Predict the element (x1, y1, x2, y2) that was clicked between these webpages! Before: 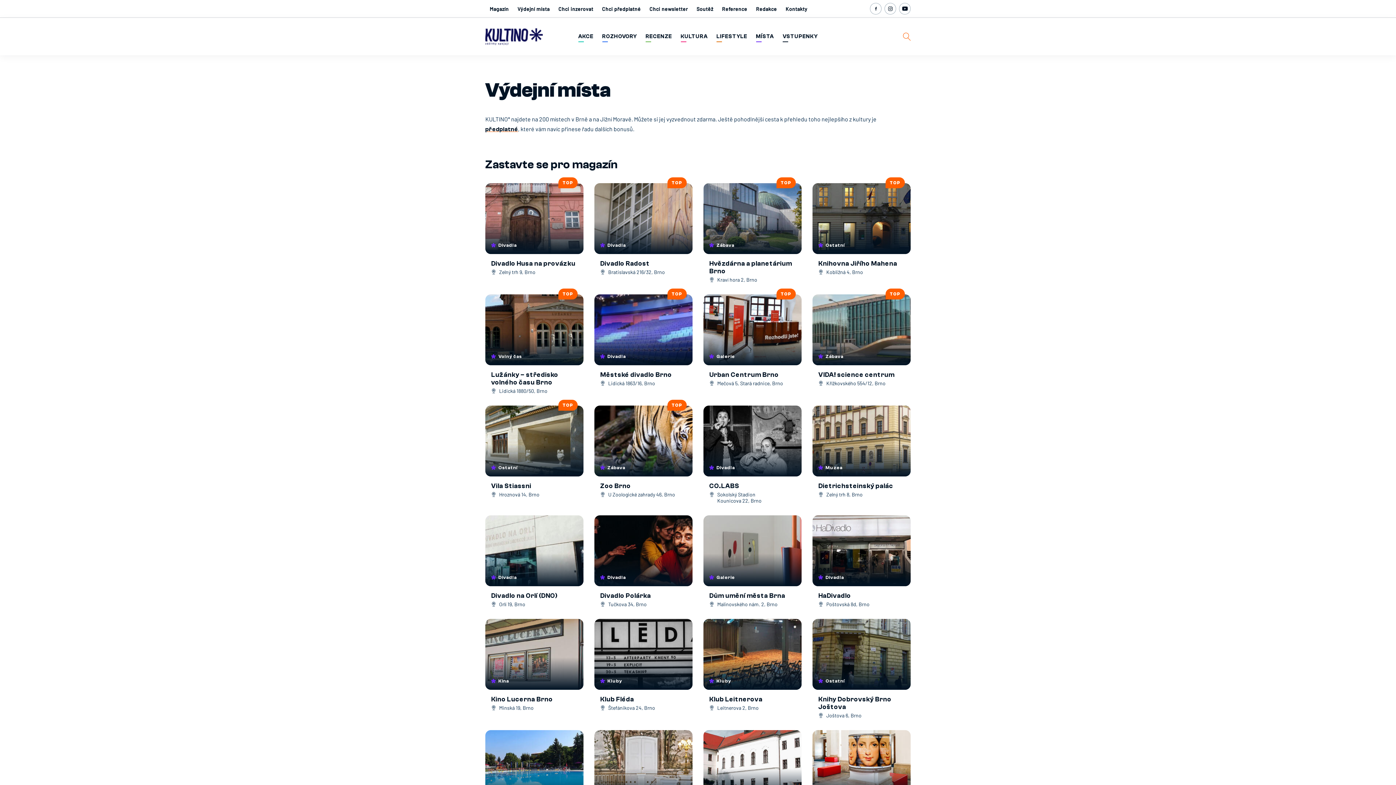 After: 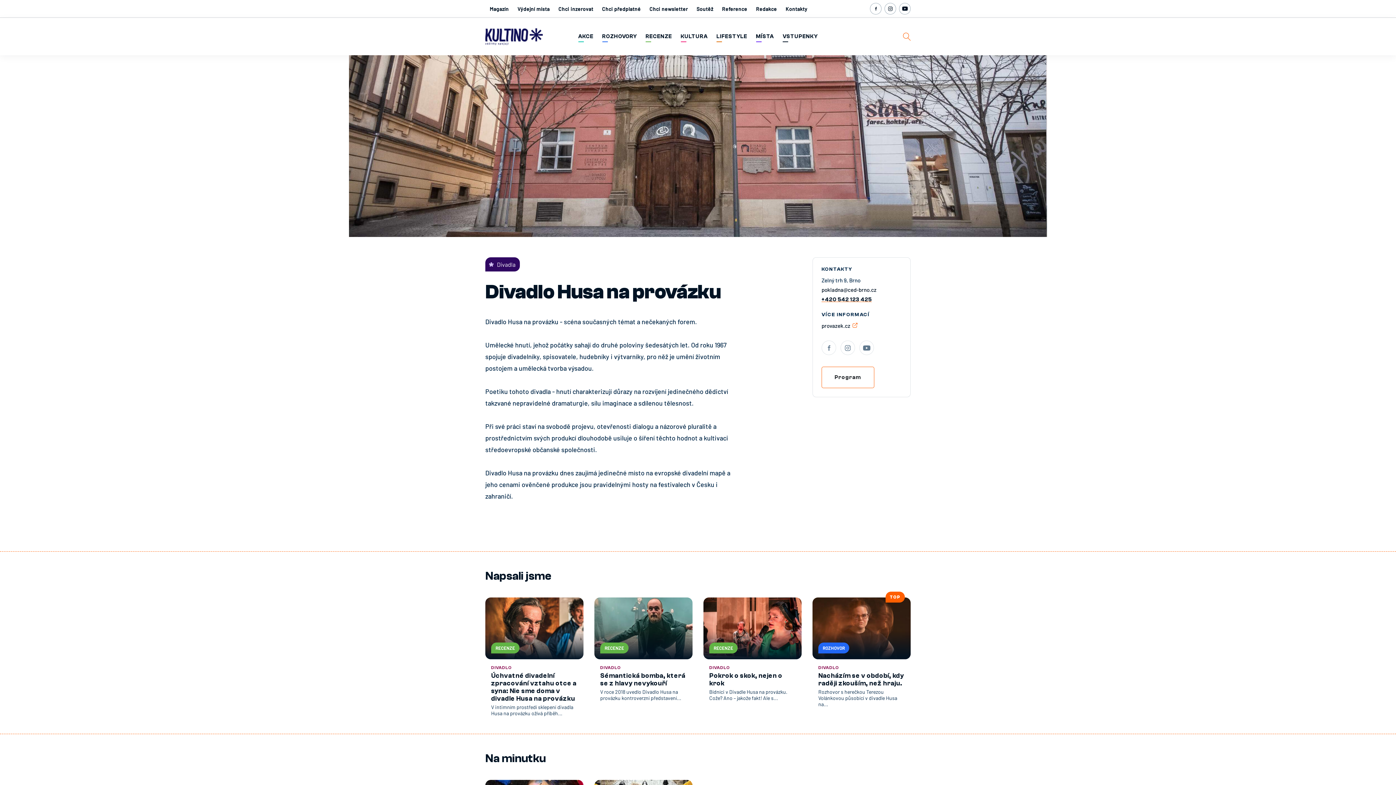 Action: bbox: (485, 183, 583, 254)